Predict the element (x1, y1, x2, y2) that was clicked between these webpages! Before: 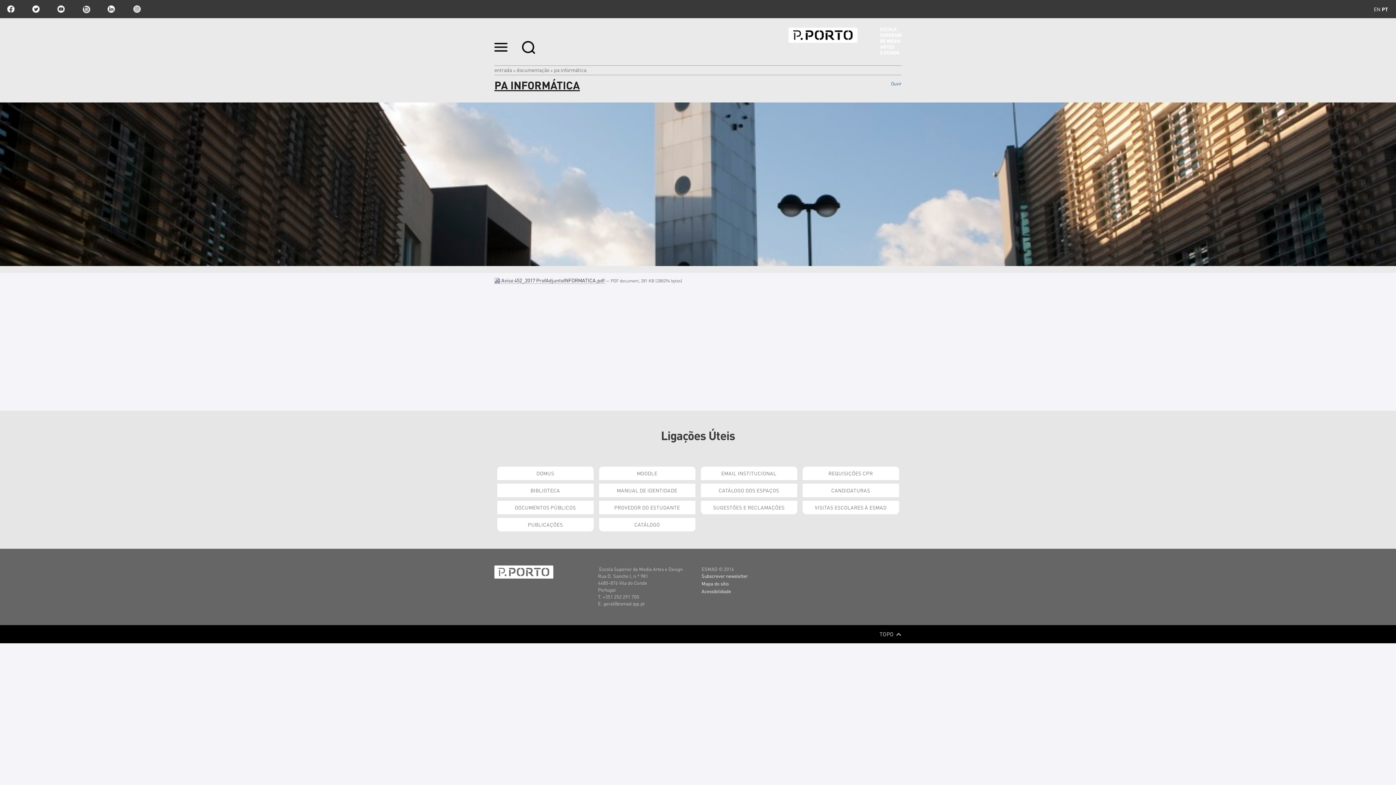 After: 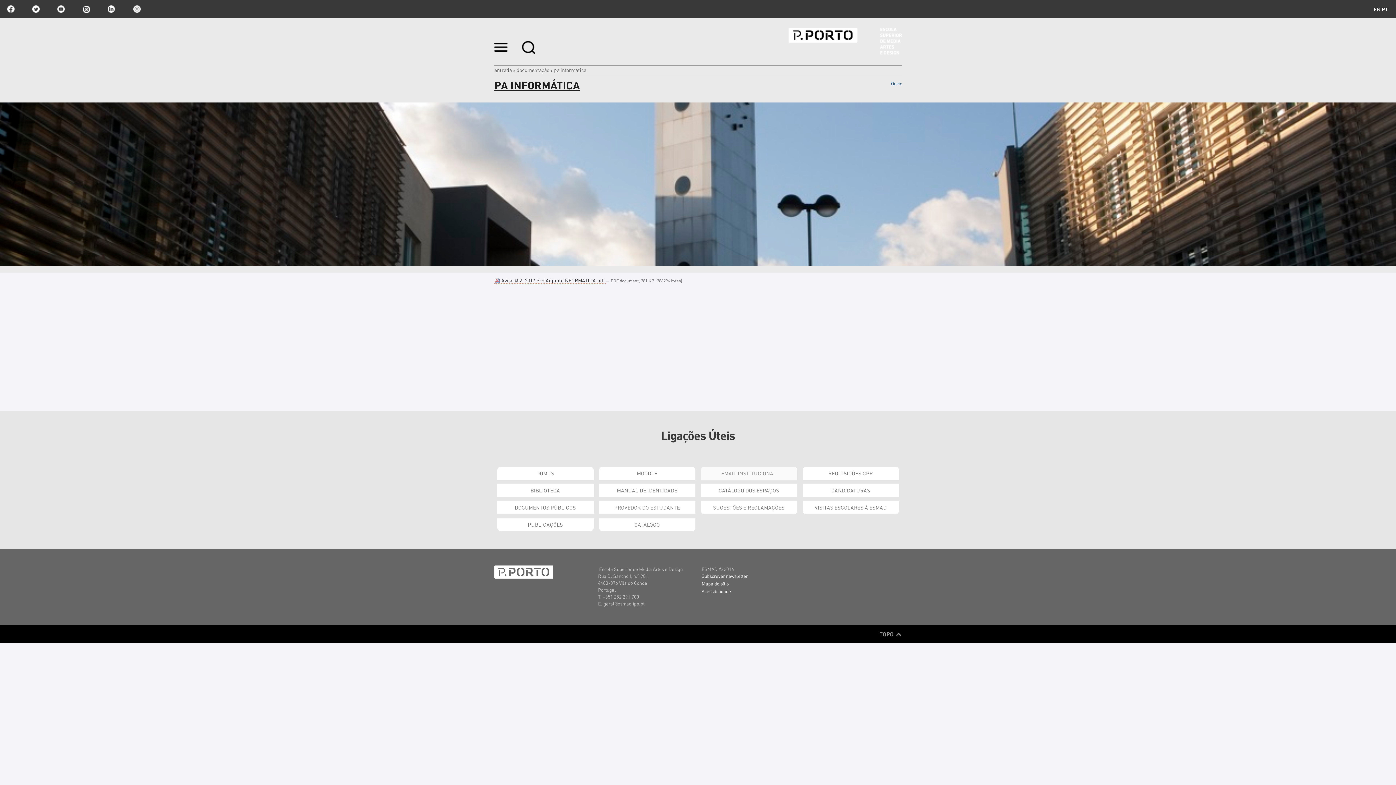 Action: bbox: (700, 466, 797, 480) label: EMAIL INSTITUCIONAL